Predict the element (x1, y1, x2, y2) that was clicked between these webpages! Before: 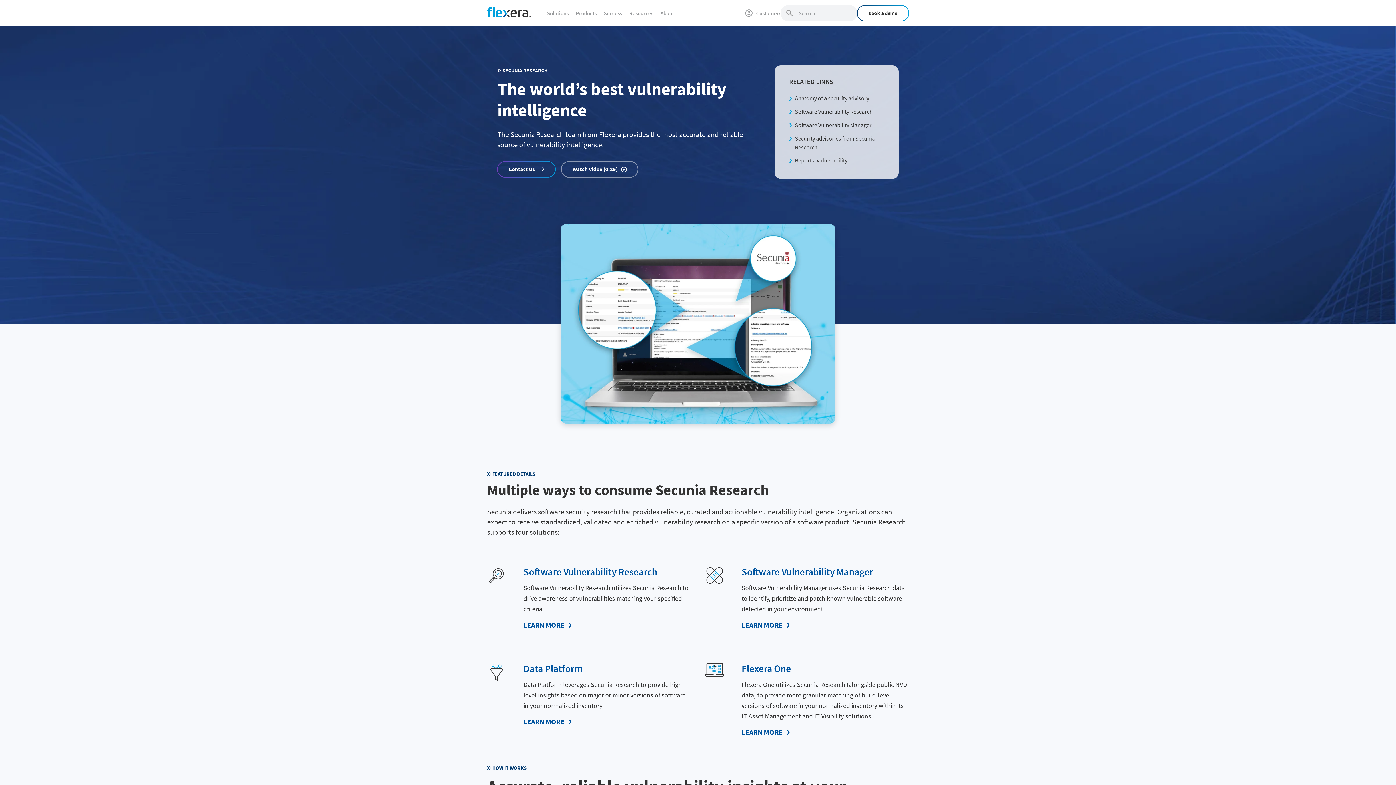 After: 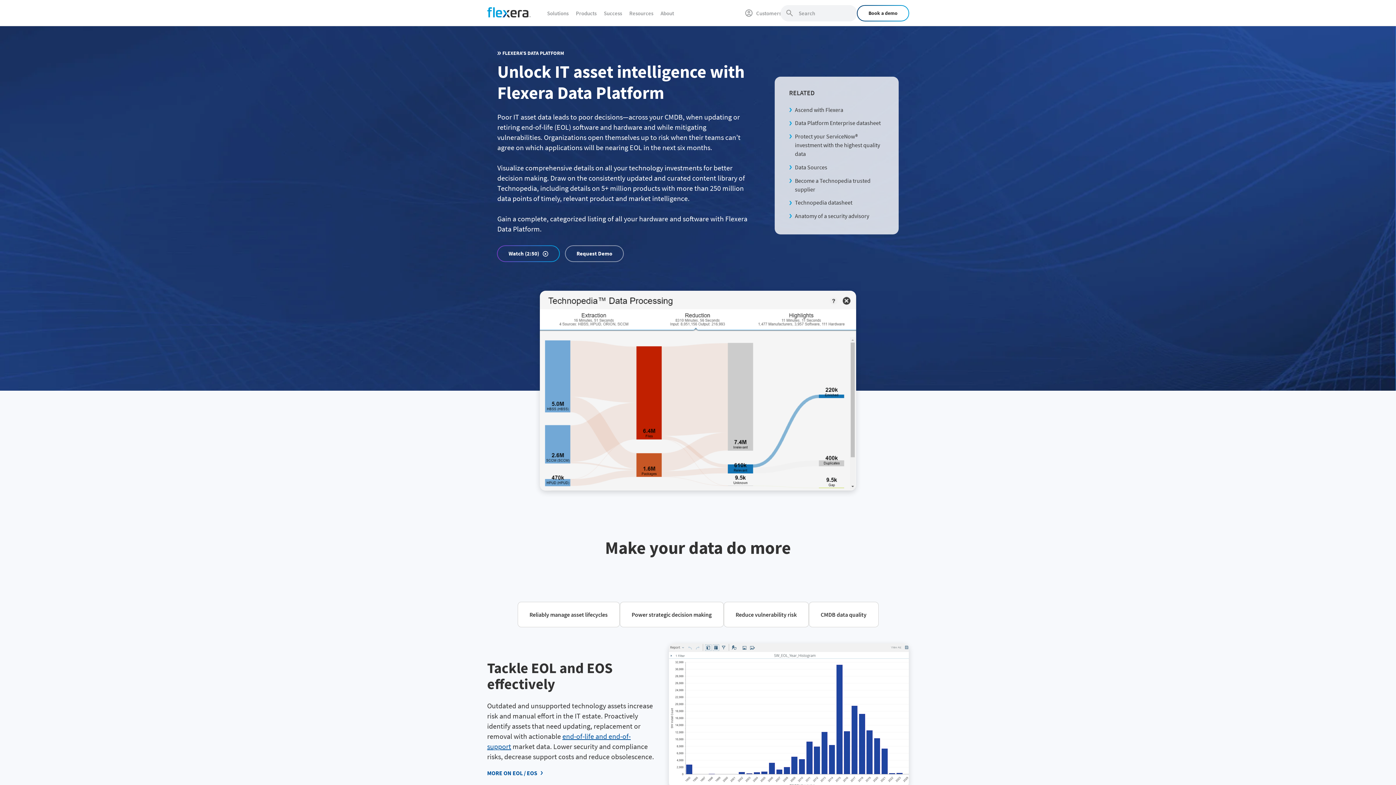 Action: label: Data Platform bbox: (523, 662, 582, 674)